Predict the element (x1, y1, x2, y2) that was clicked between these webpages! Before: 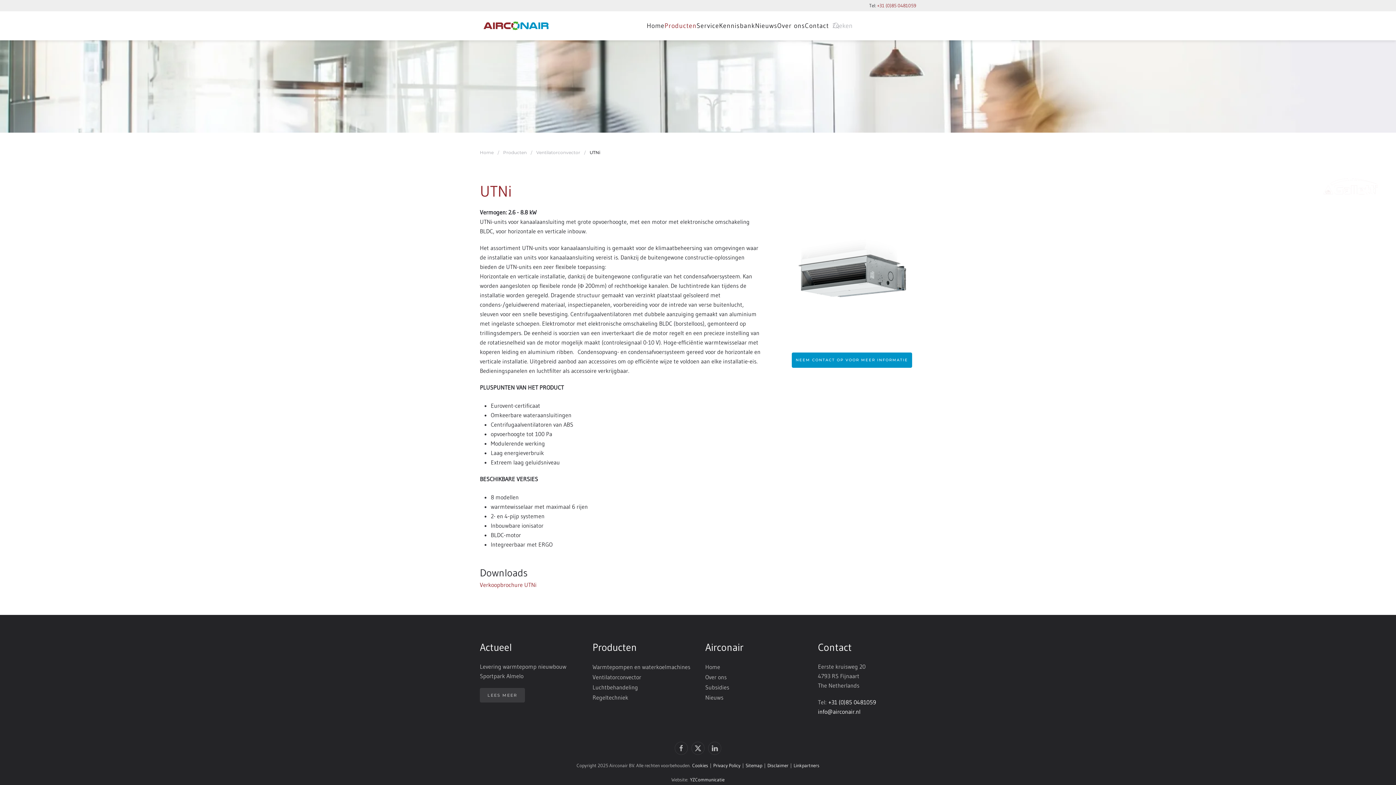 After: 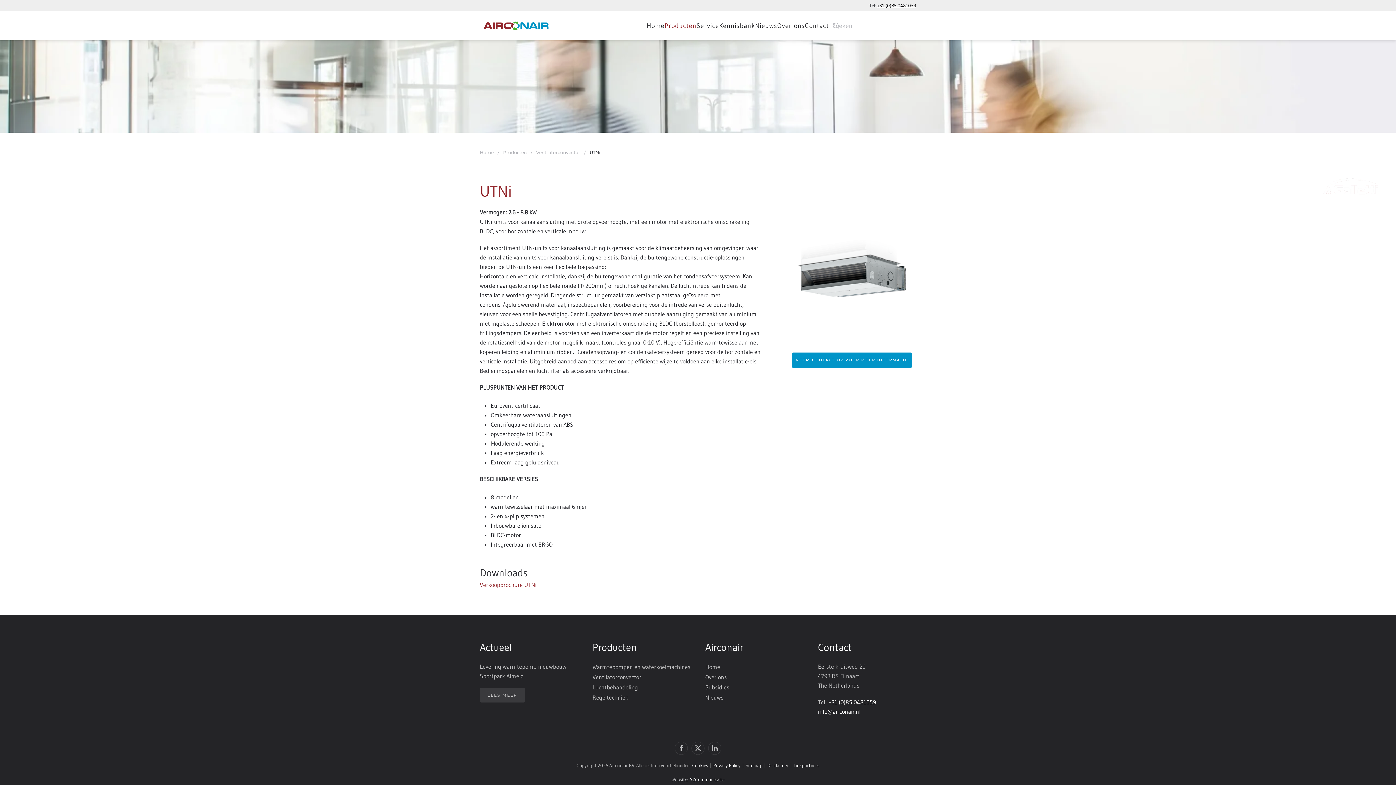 Action: bbox: (877, 2, 916, 8) label: +31 (0)85 0481059